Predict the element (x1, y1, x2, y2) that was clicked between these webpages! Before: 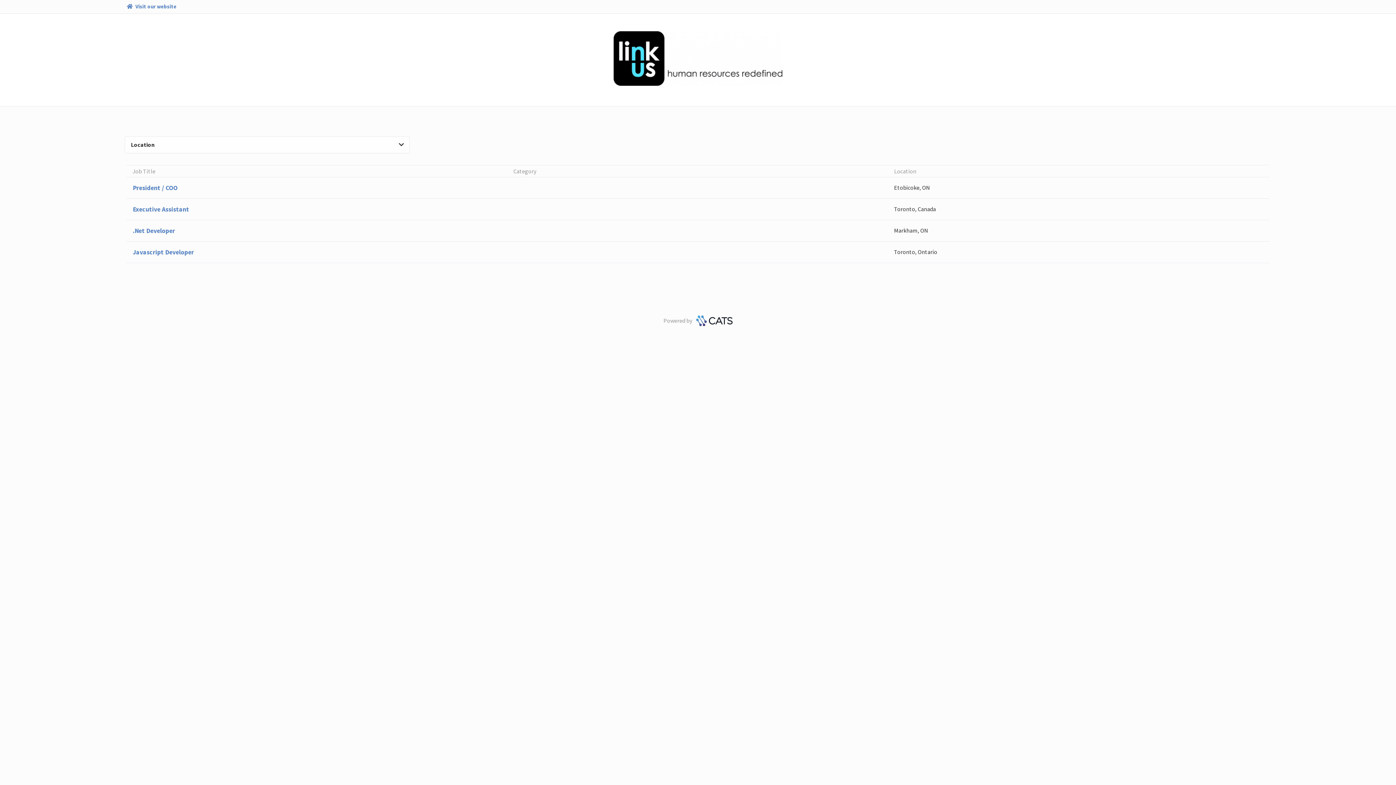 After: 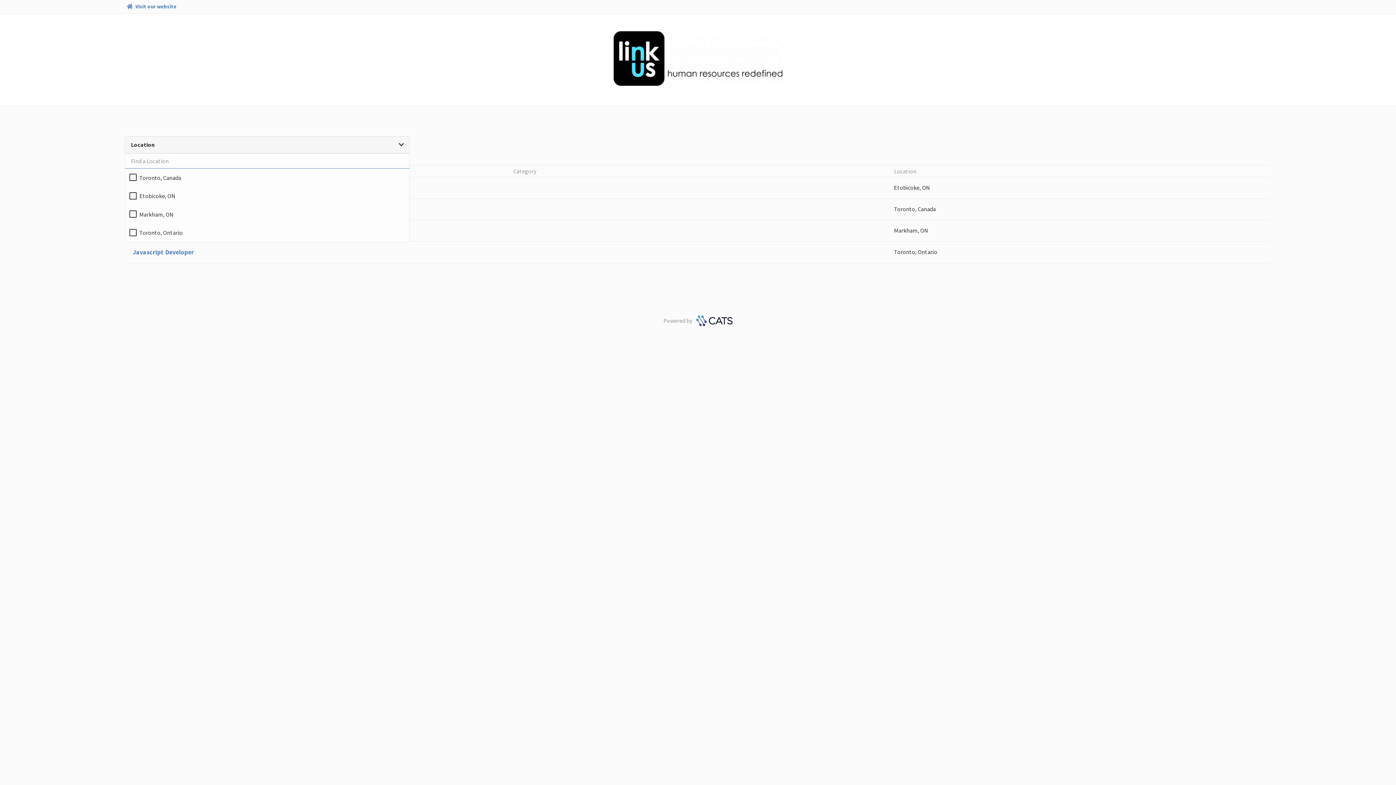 Action: bbox: (124, 136, 409, 153) label: Location